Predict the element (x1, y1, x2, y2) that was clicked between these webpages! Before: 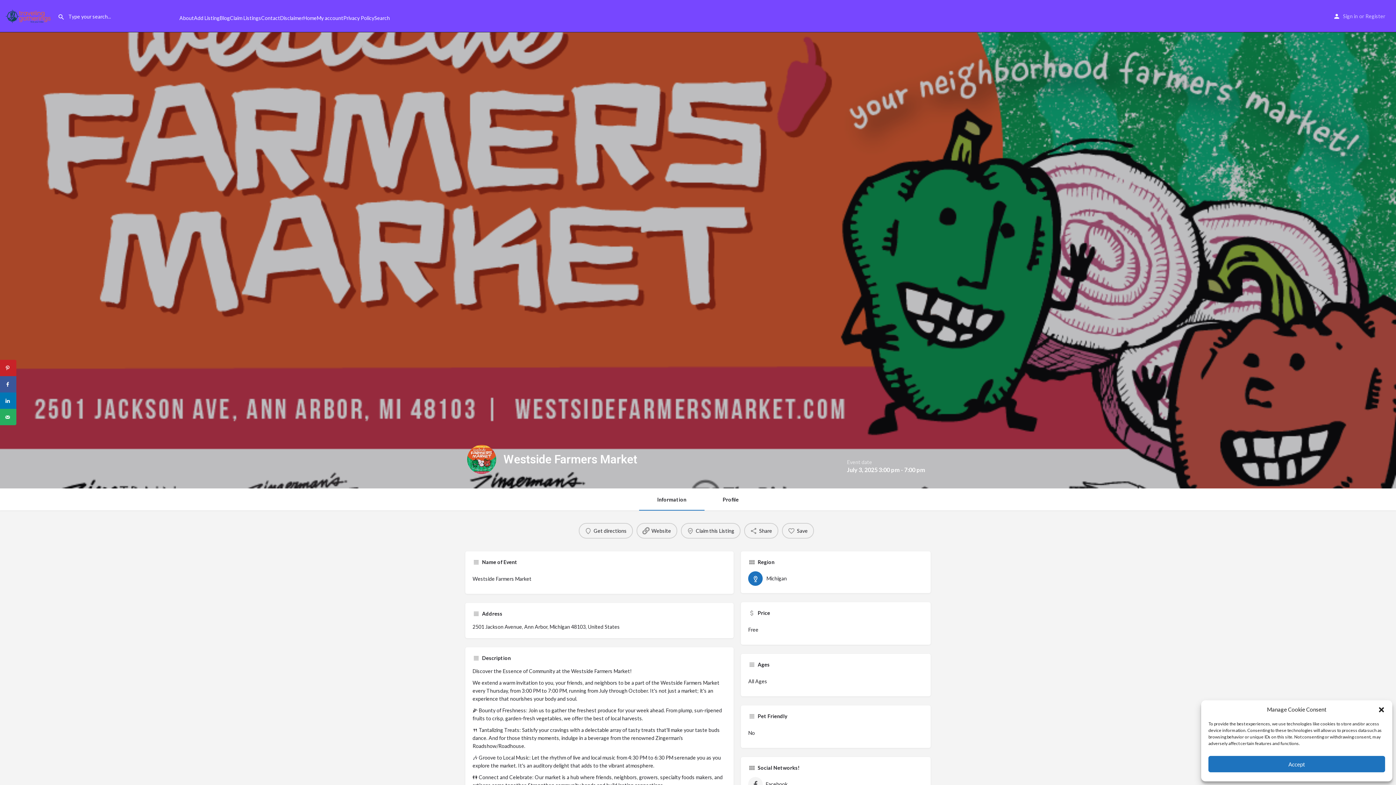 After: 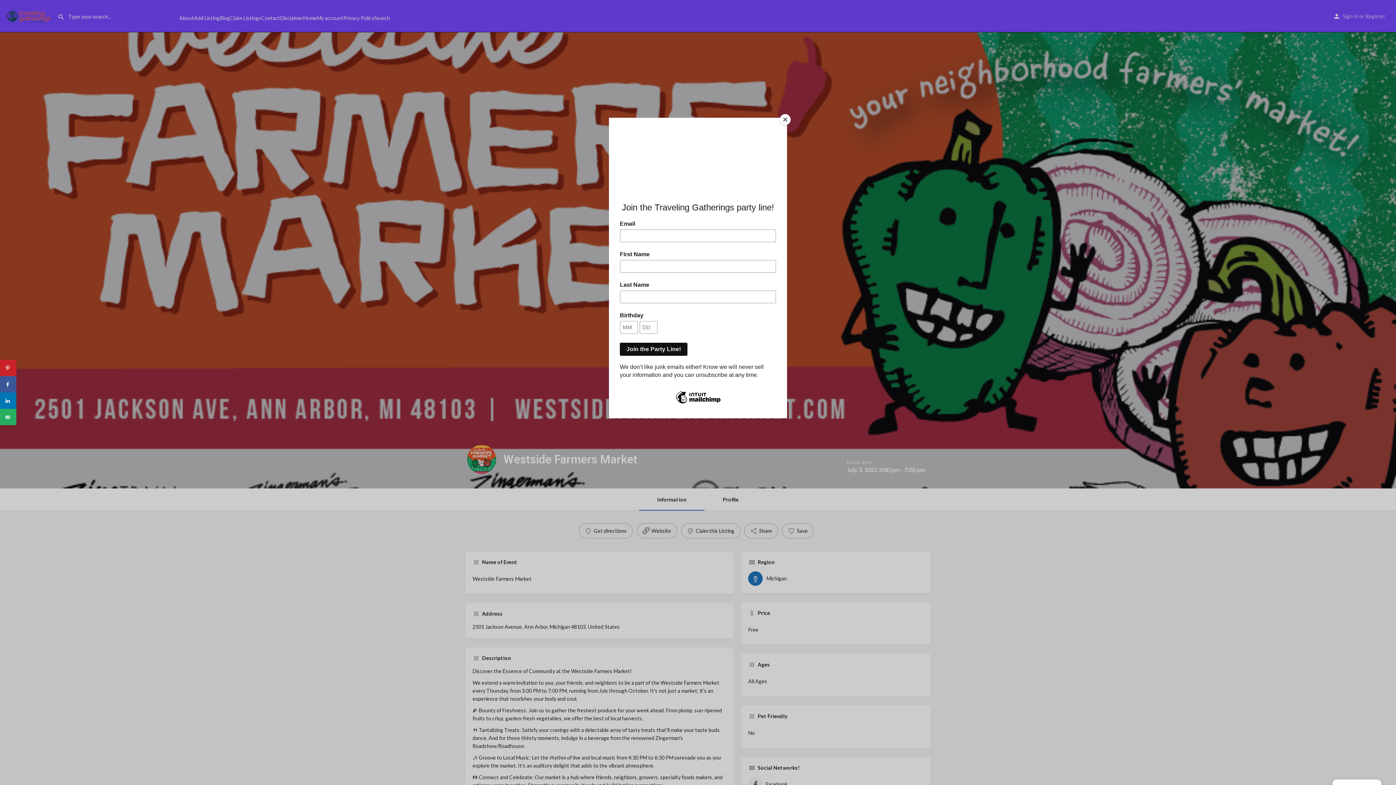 Action: bbox: (1378, 706, 1385, 713) label: close-dialog